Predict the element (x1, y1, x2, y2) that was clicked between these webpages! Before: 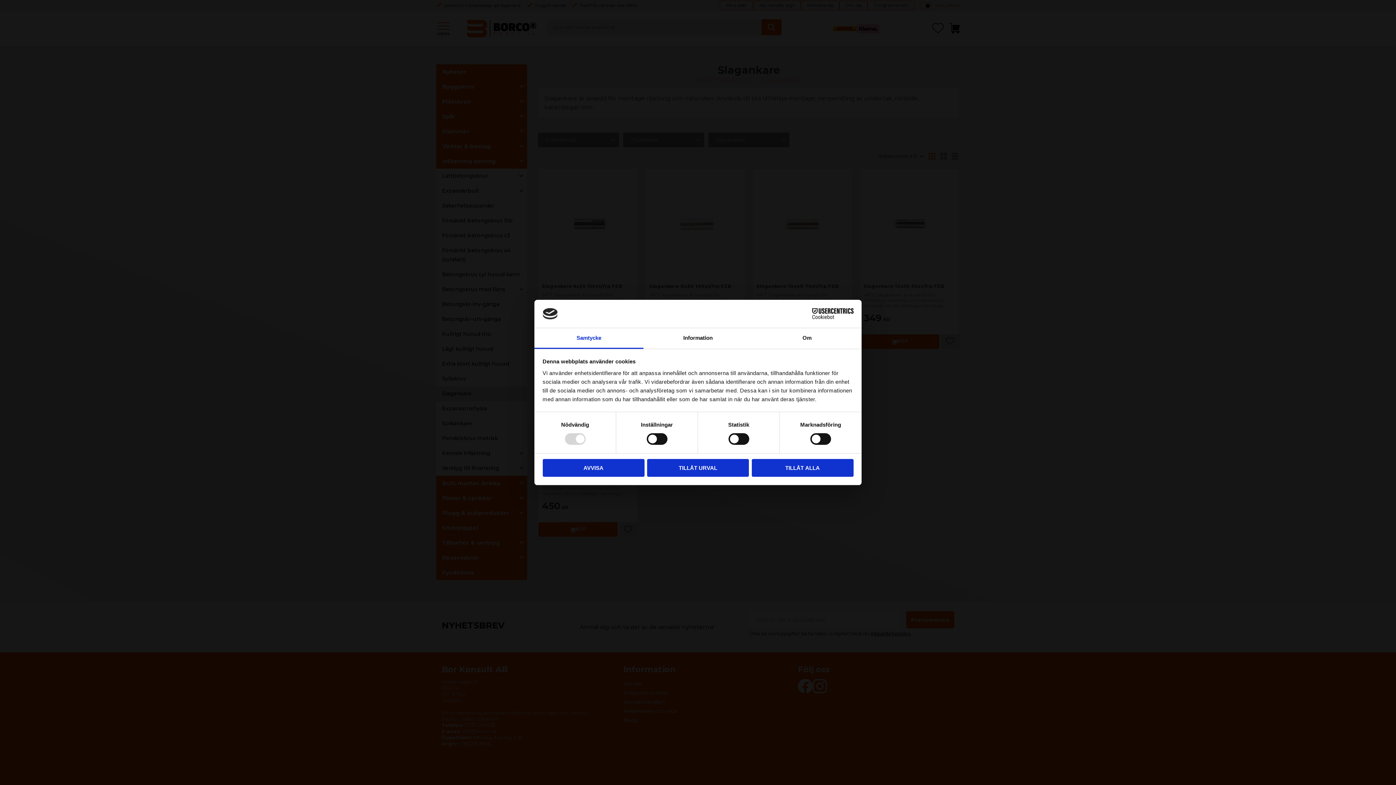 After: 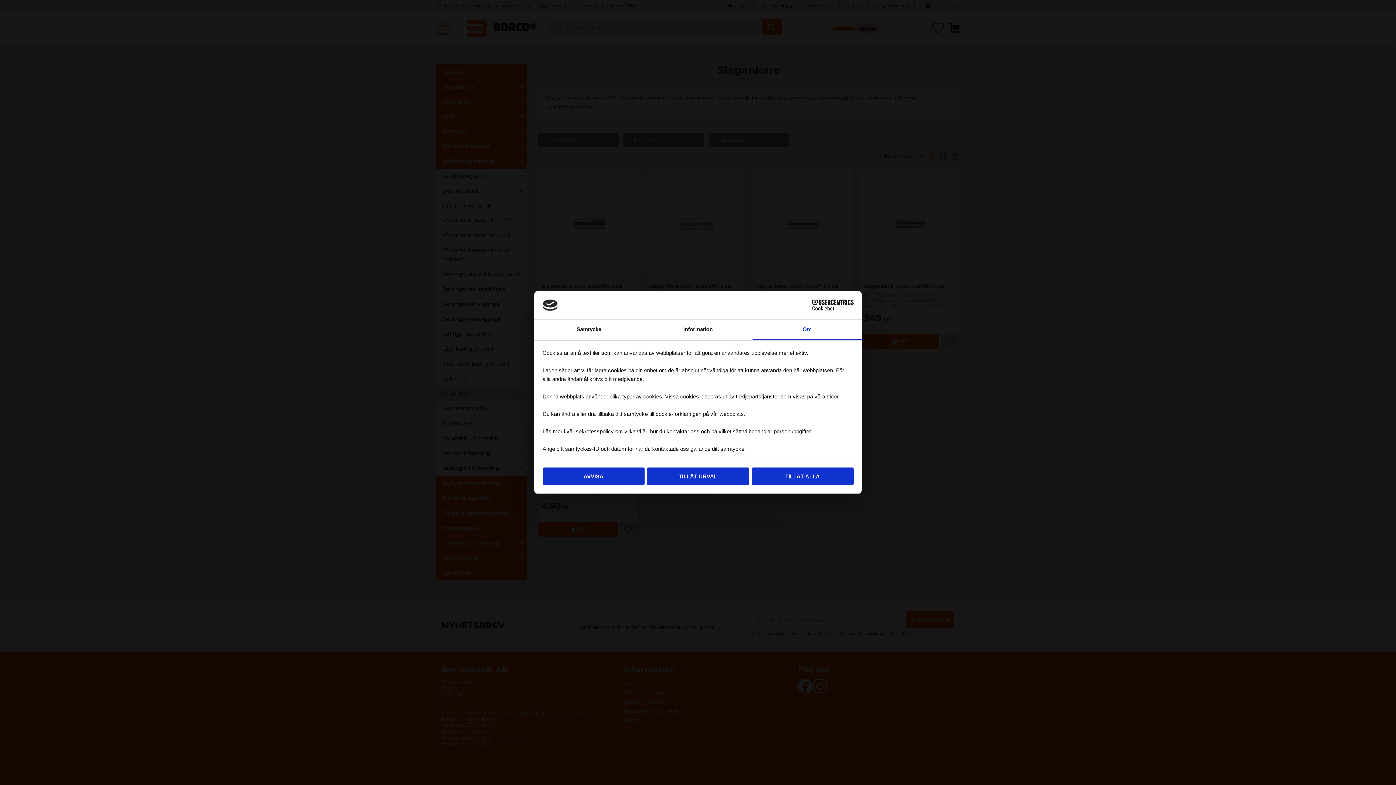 Action: bbox: (752, 328, 861, 349) label: Om